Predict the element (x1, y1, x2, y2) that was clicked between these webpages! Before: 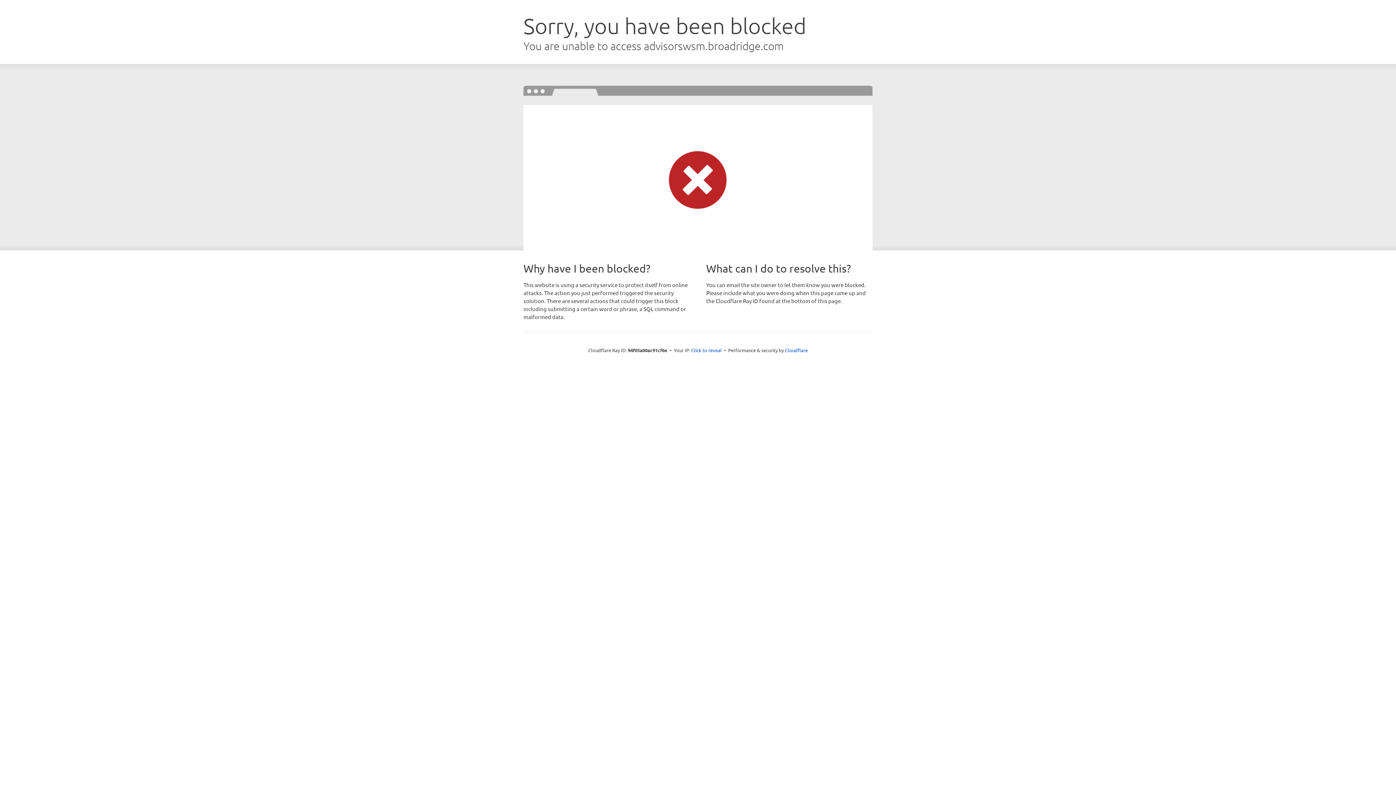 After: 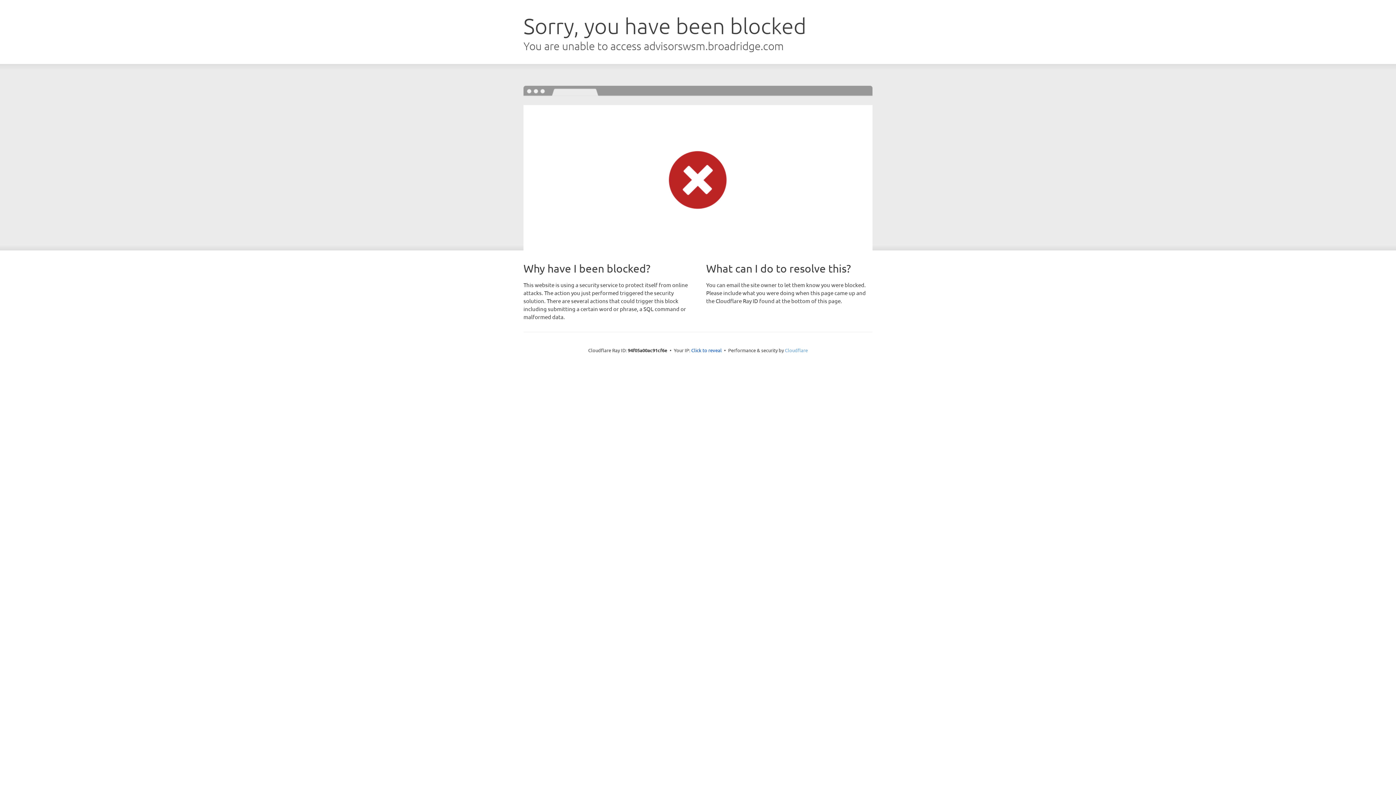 Action: bbox: (785, 347, 808, 353) label: Cloudflare